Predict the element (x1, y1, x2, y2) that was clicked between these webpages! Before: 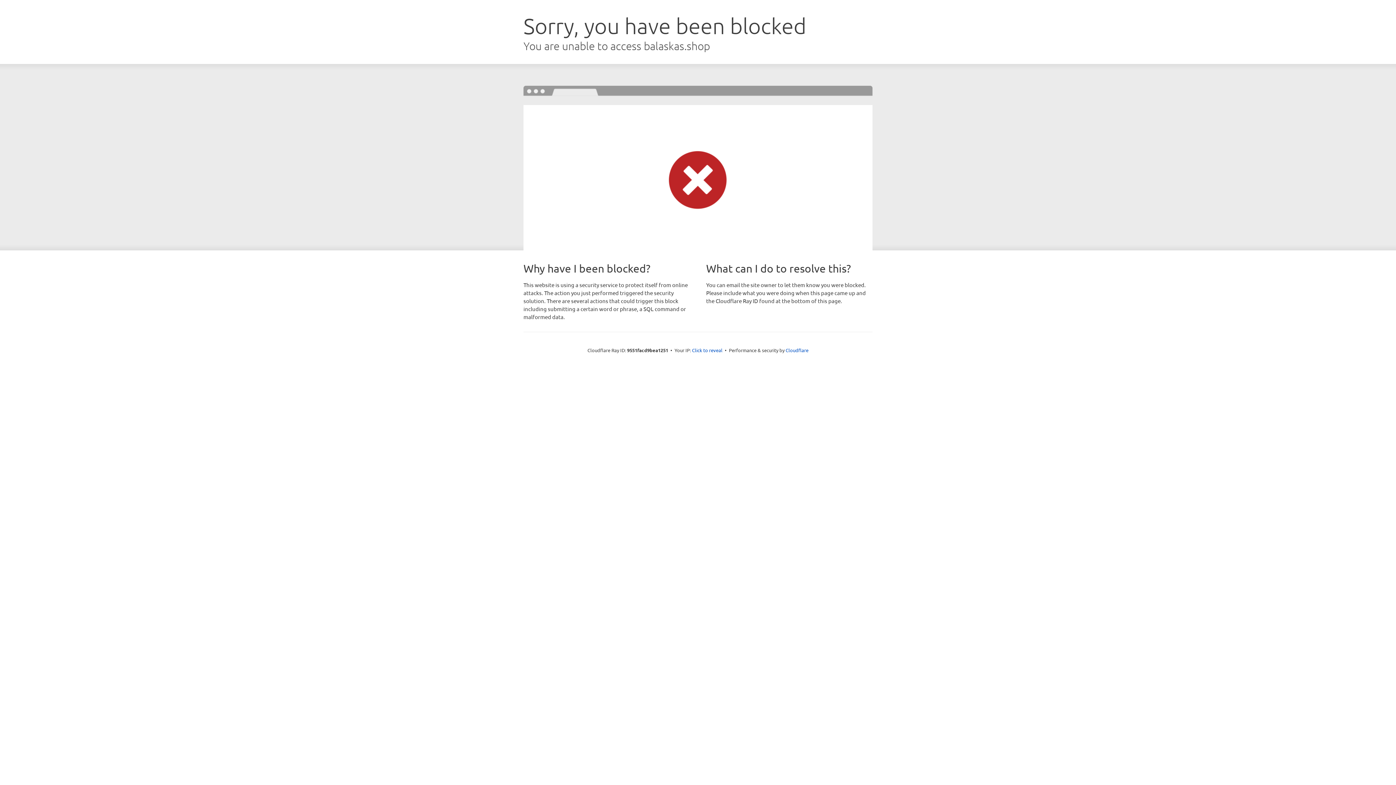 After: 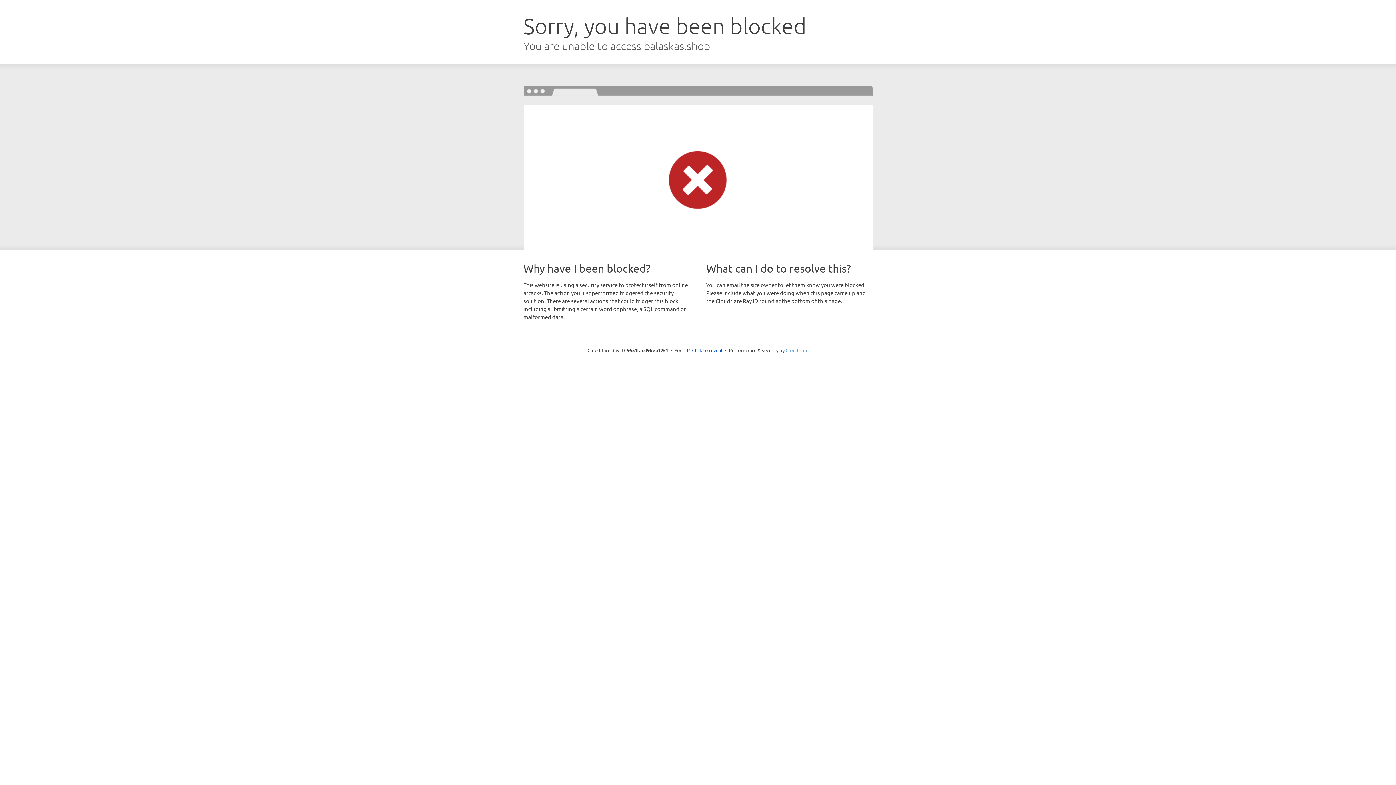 Action: bbox: (785, 347, 808, 353) label: Cloudflare